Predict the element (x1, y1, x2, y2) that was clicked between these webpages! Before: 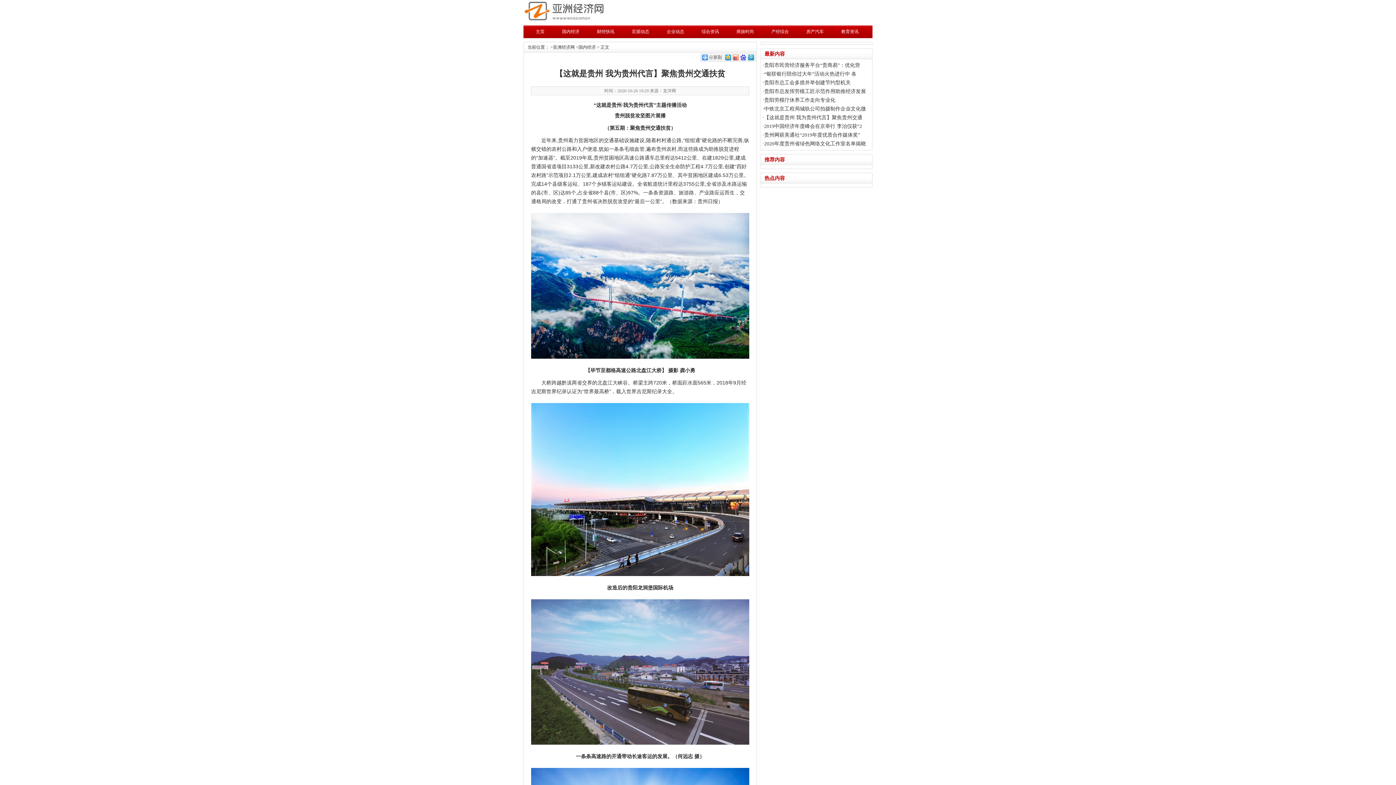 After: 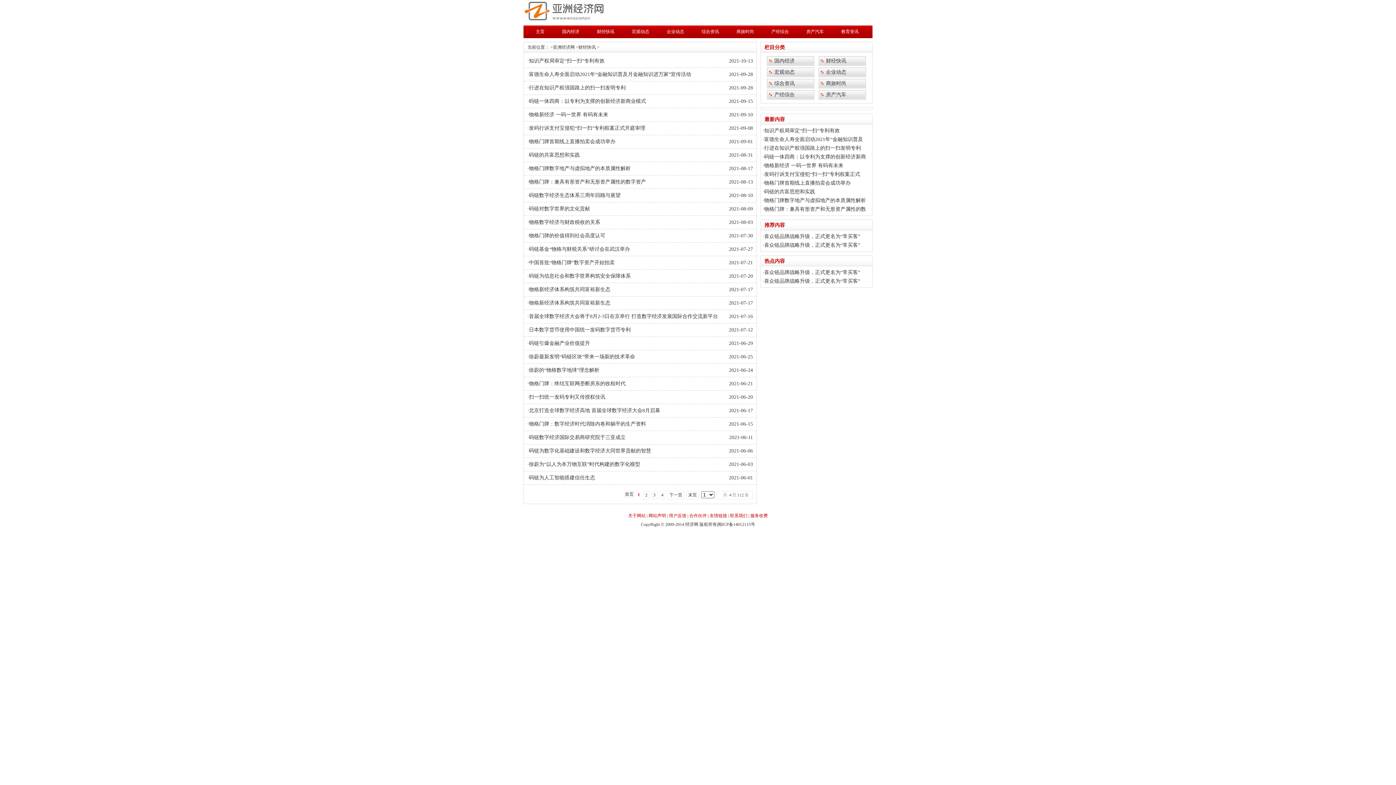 Action: bbox: (588, 25, 623, 38) label: 财经快讯